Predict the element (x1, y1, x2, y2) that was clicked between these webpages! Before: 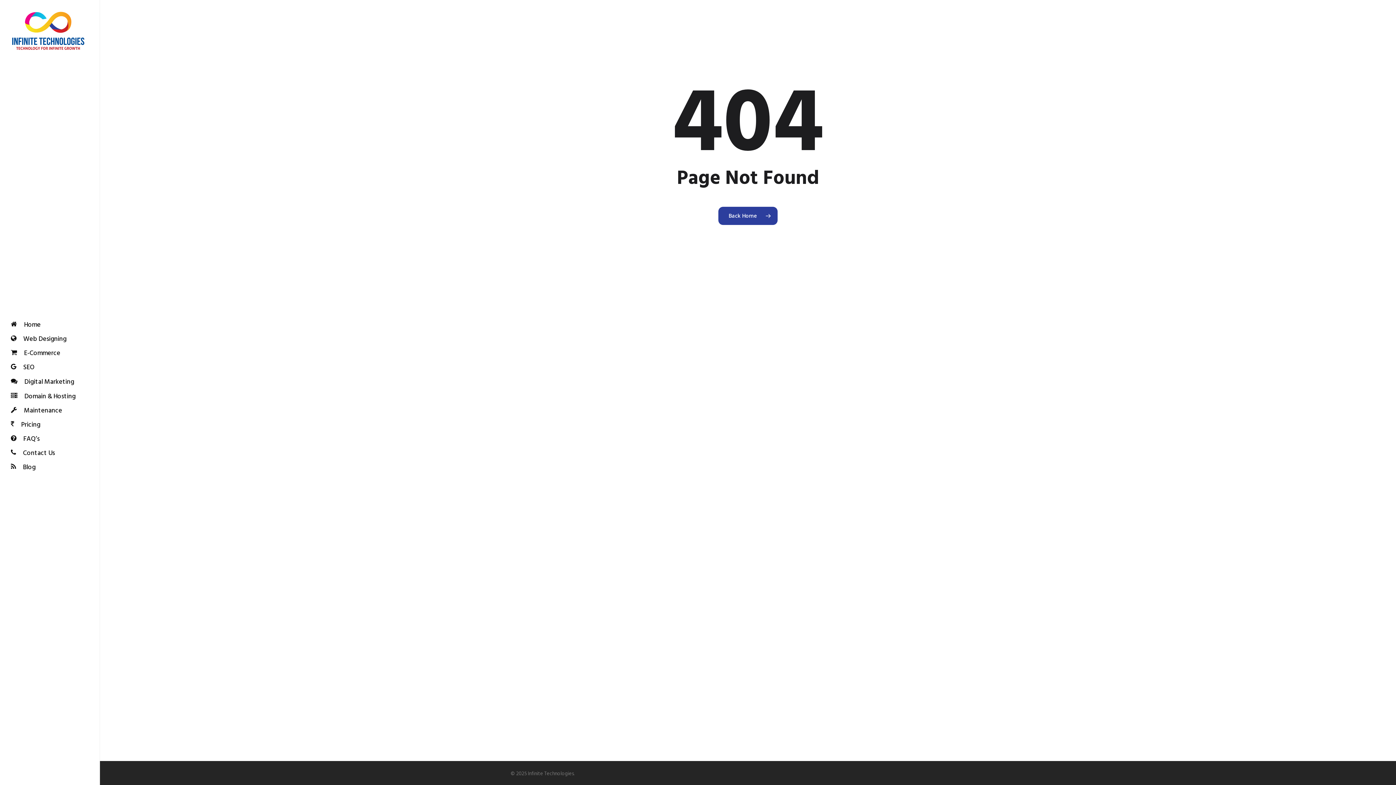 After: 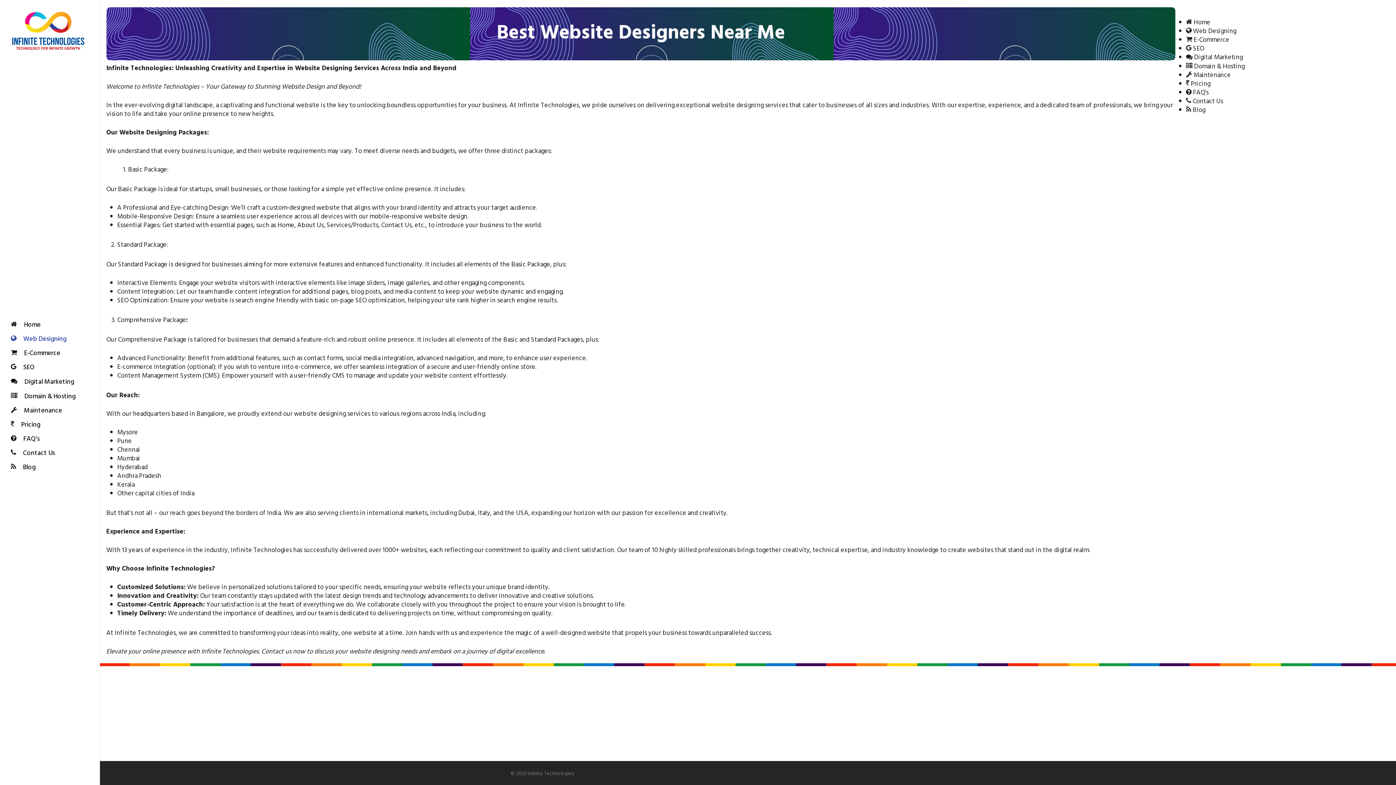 Action: label:  Web Designing bbox: (10, 332, 66, 346)